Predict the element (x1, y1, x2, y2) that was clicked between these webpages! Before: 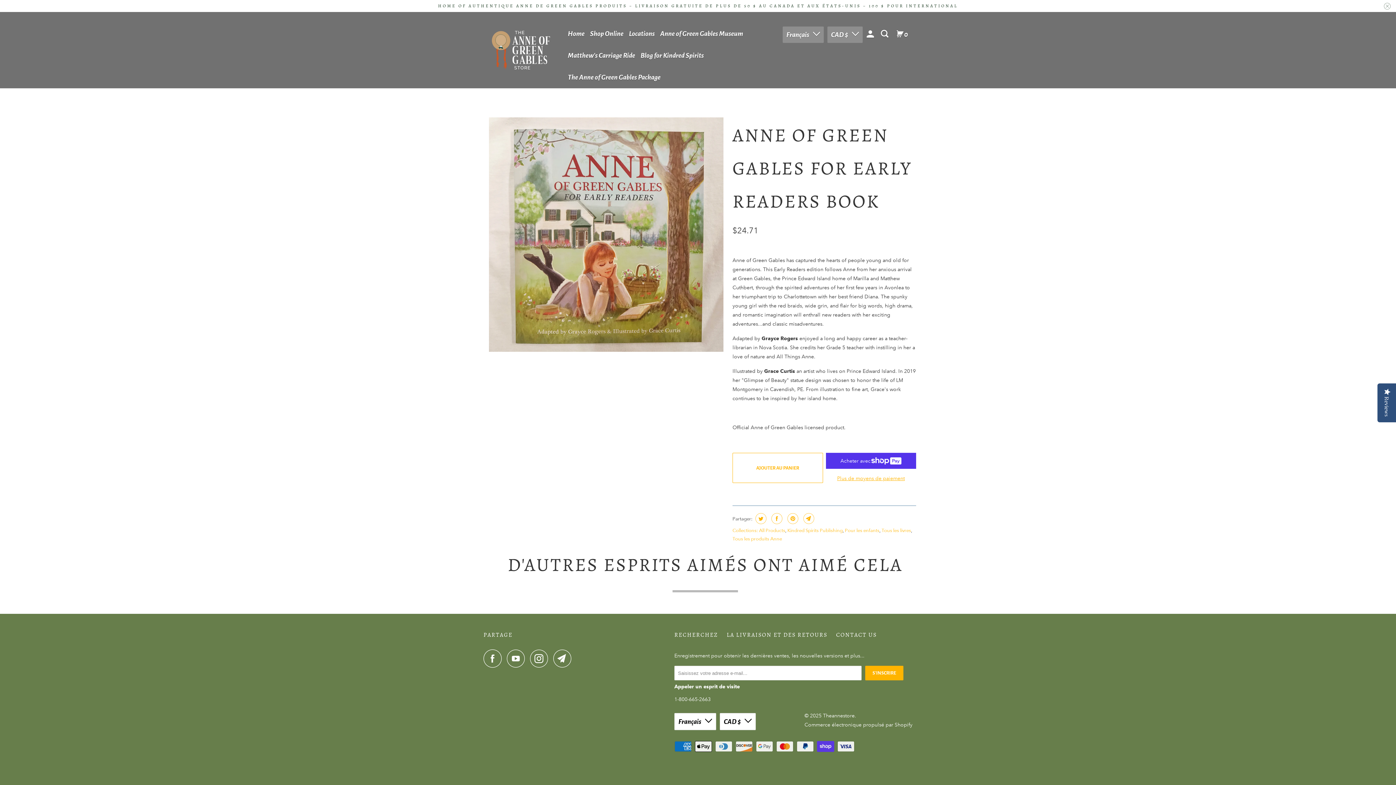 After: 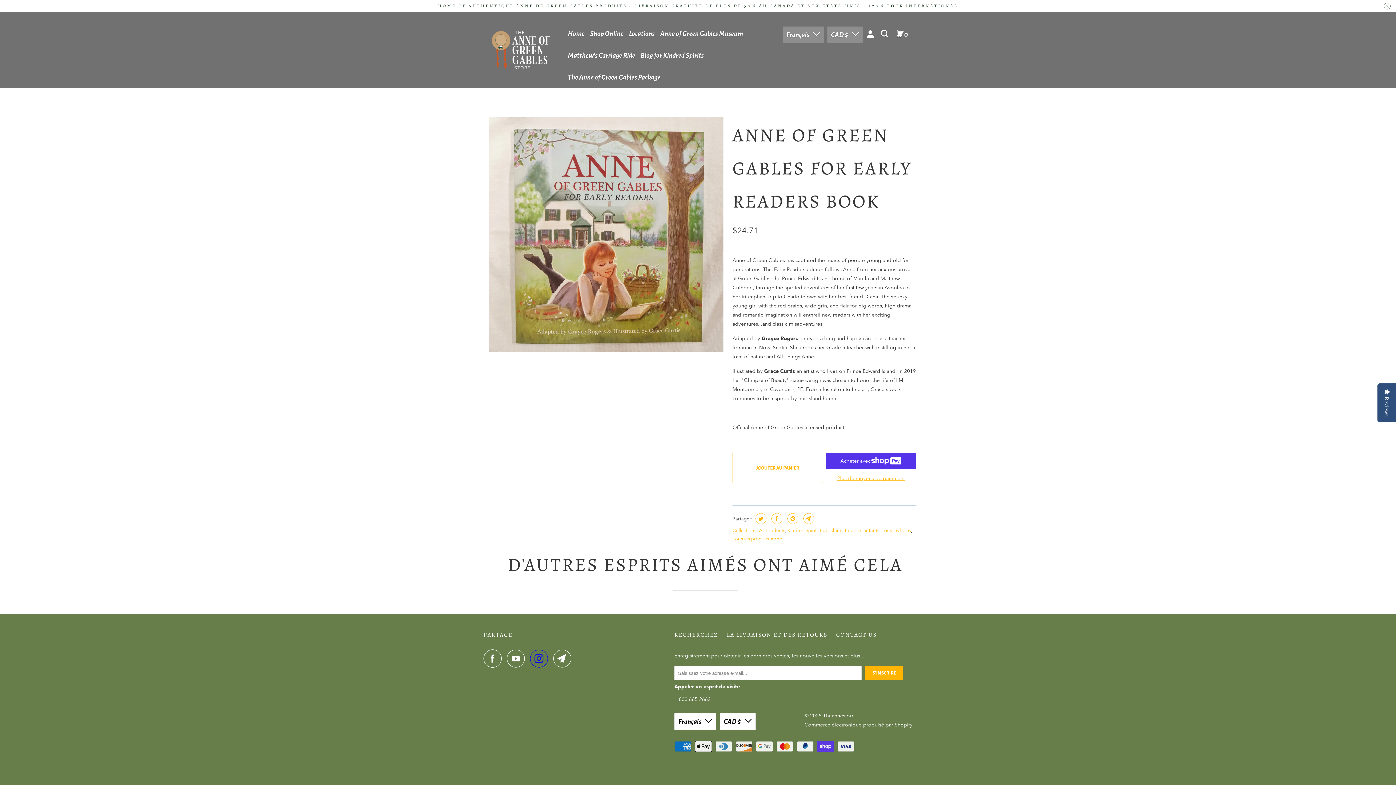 Action: bbox: (530, 649, 552, 668)